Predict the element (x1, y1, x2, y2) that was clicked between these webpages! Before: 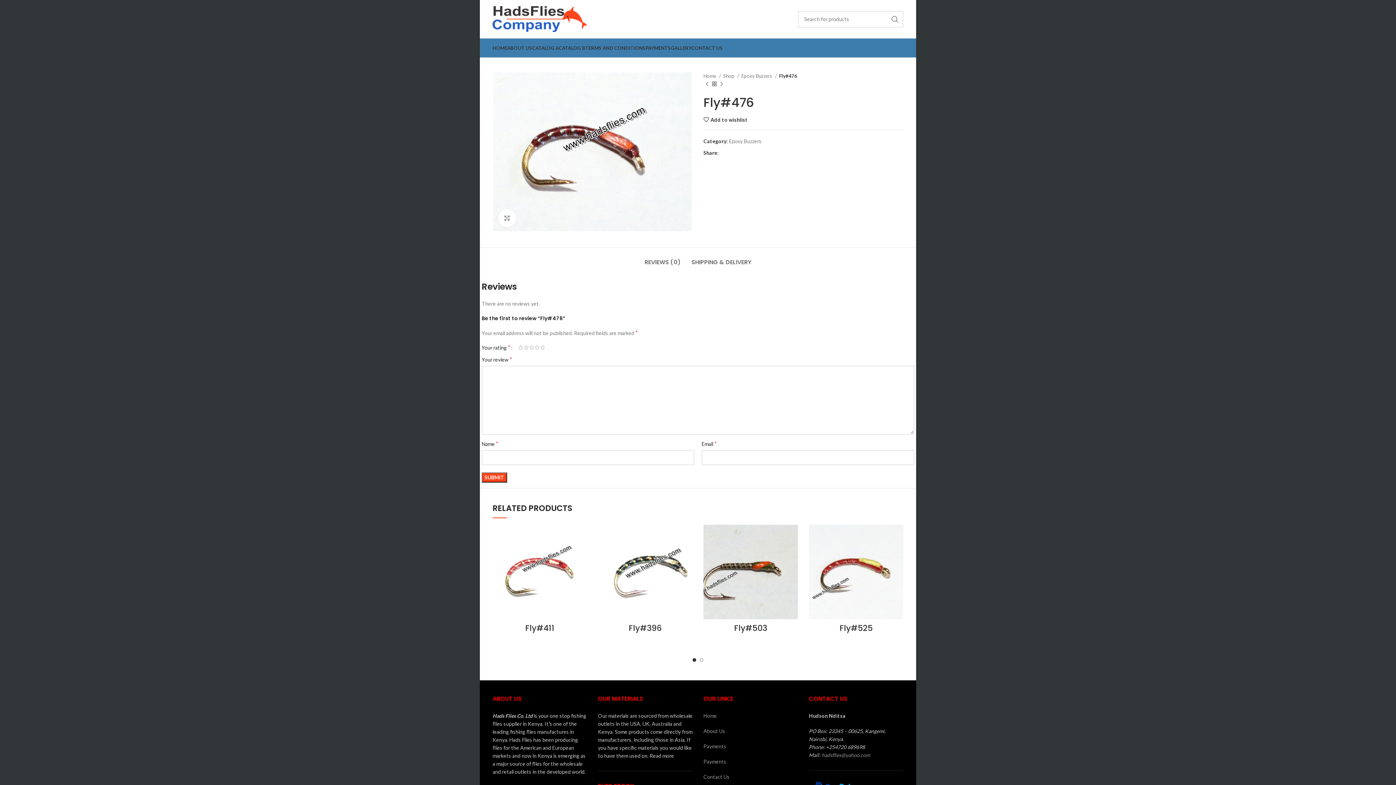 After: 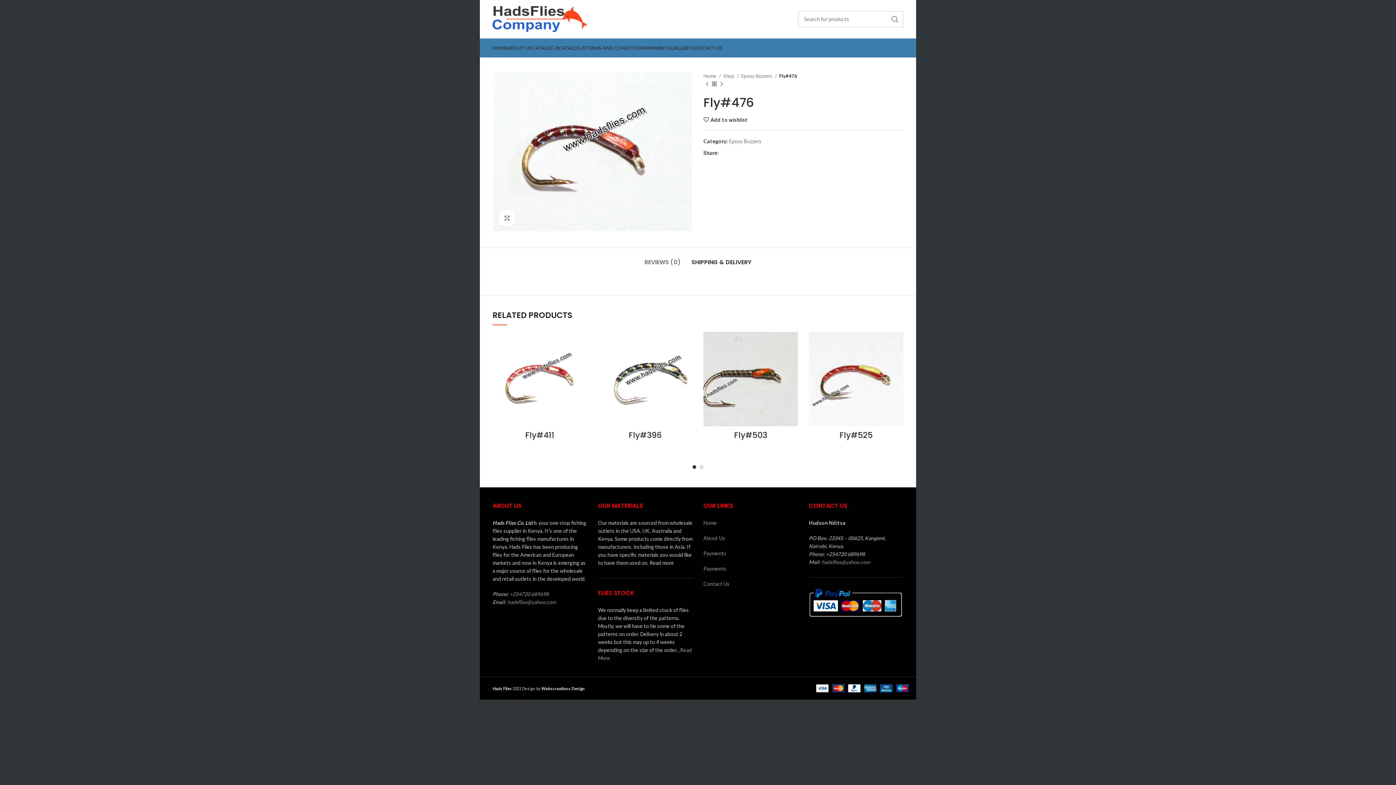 Action: bbox: (691, 247, 751, 269) label: SHIPPING & DELIVERY